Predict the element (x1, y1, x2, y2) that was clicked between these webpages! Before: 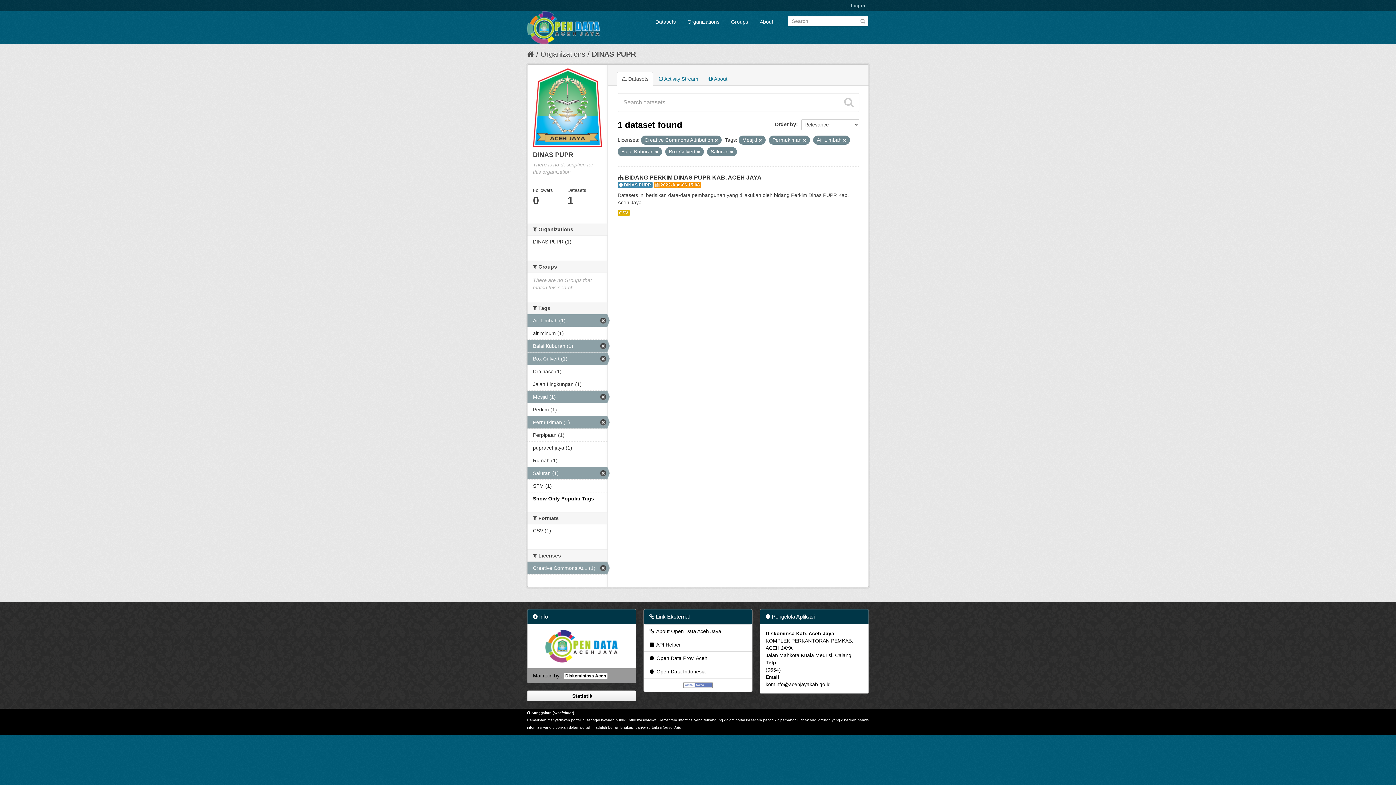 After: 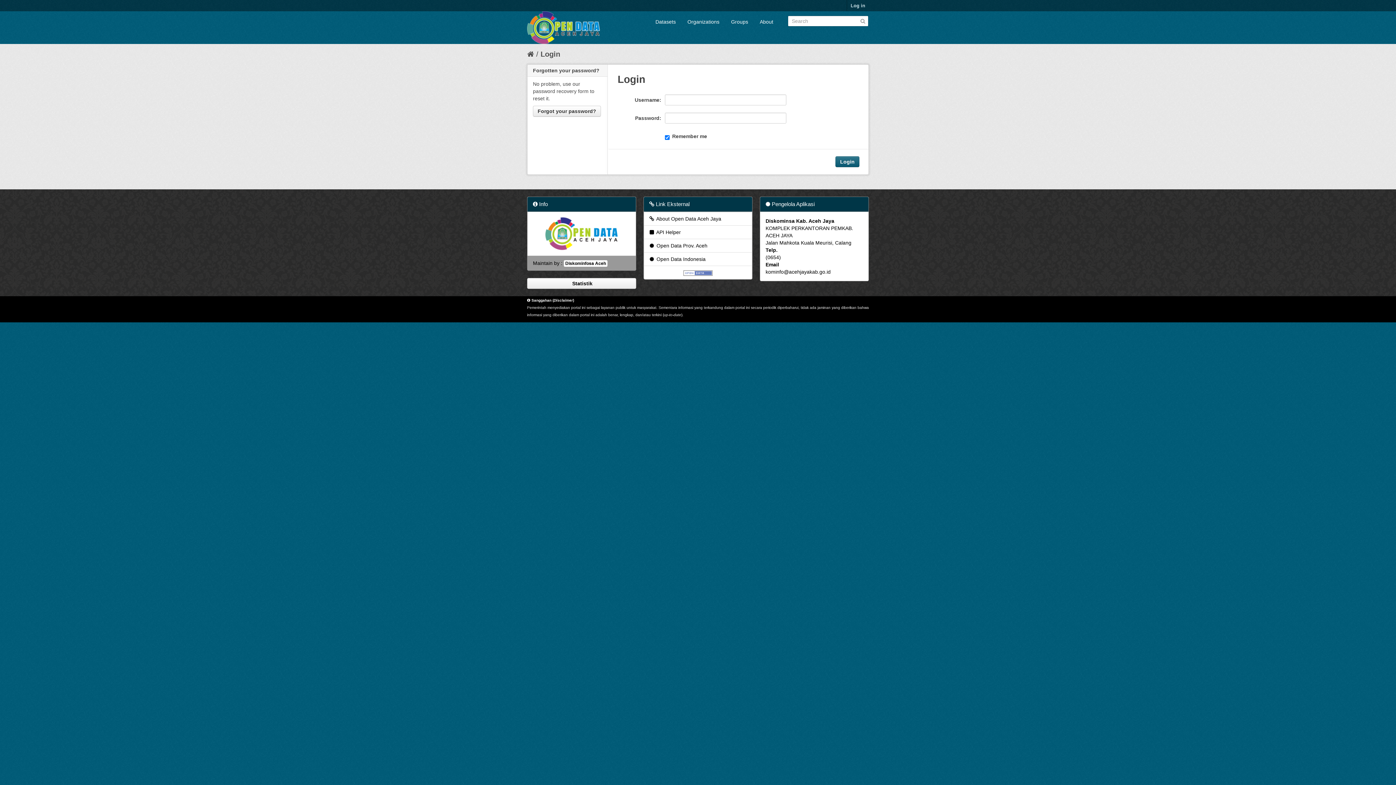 Action: bbox: (847, 0, 869, 11) label: Log in